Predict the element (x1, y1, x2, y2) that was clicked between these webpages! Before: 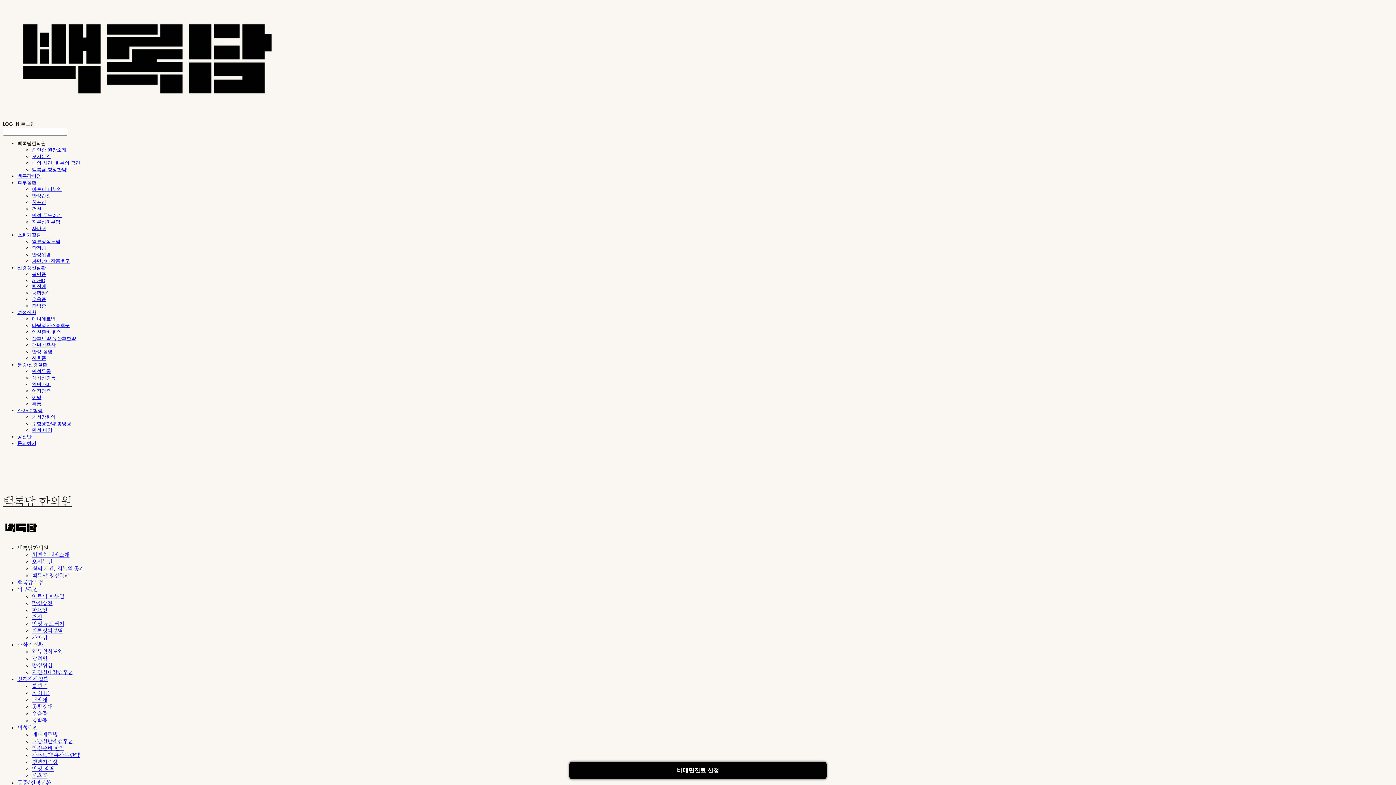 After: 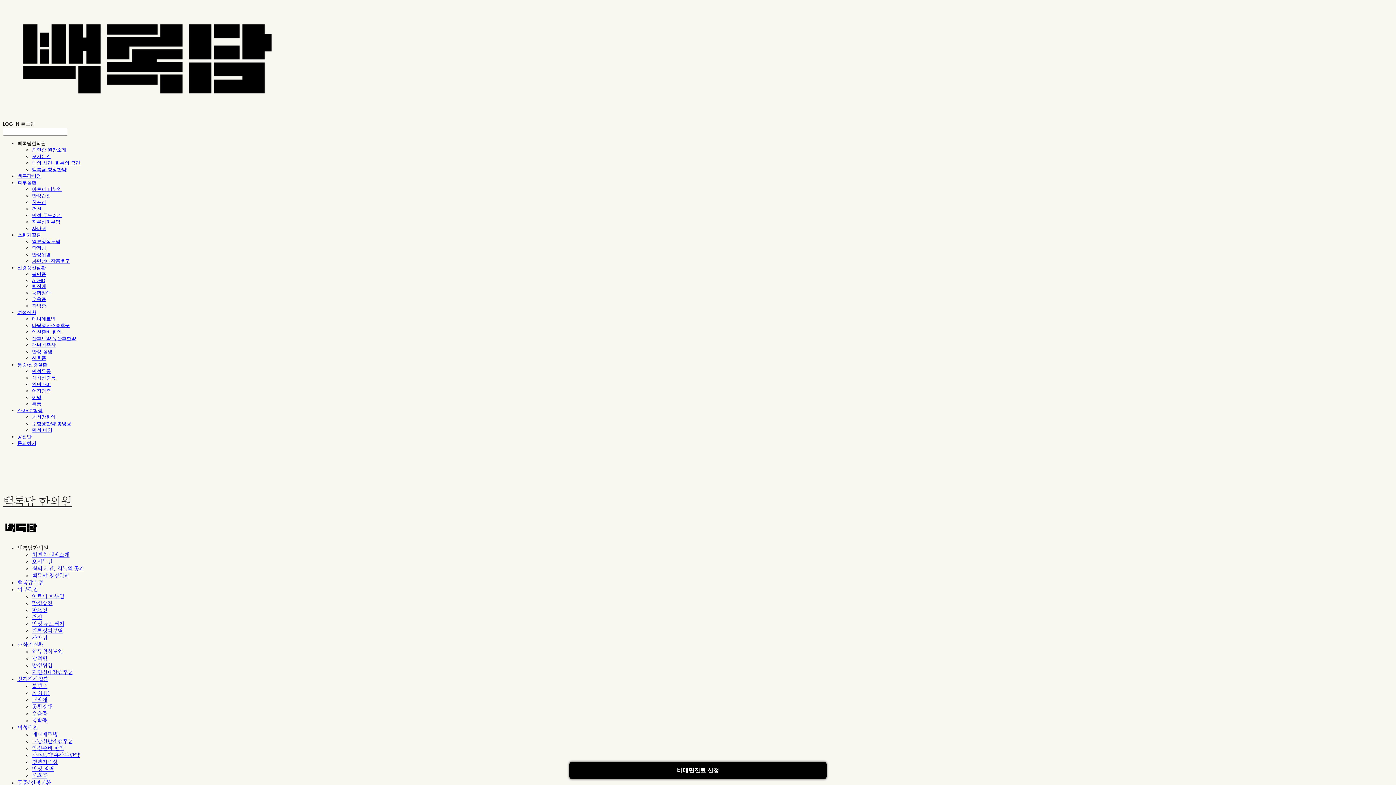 Action: label: 산후풍 bbox: (32, 355, 46, 361)